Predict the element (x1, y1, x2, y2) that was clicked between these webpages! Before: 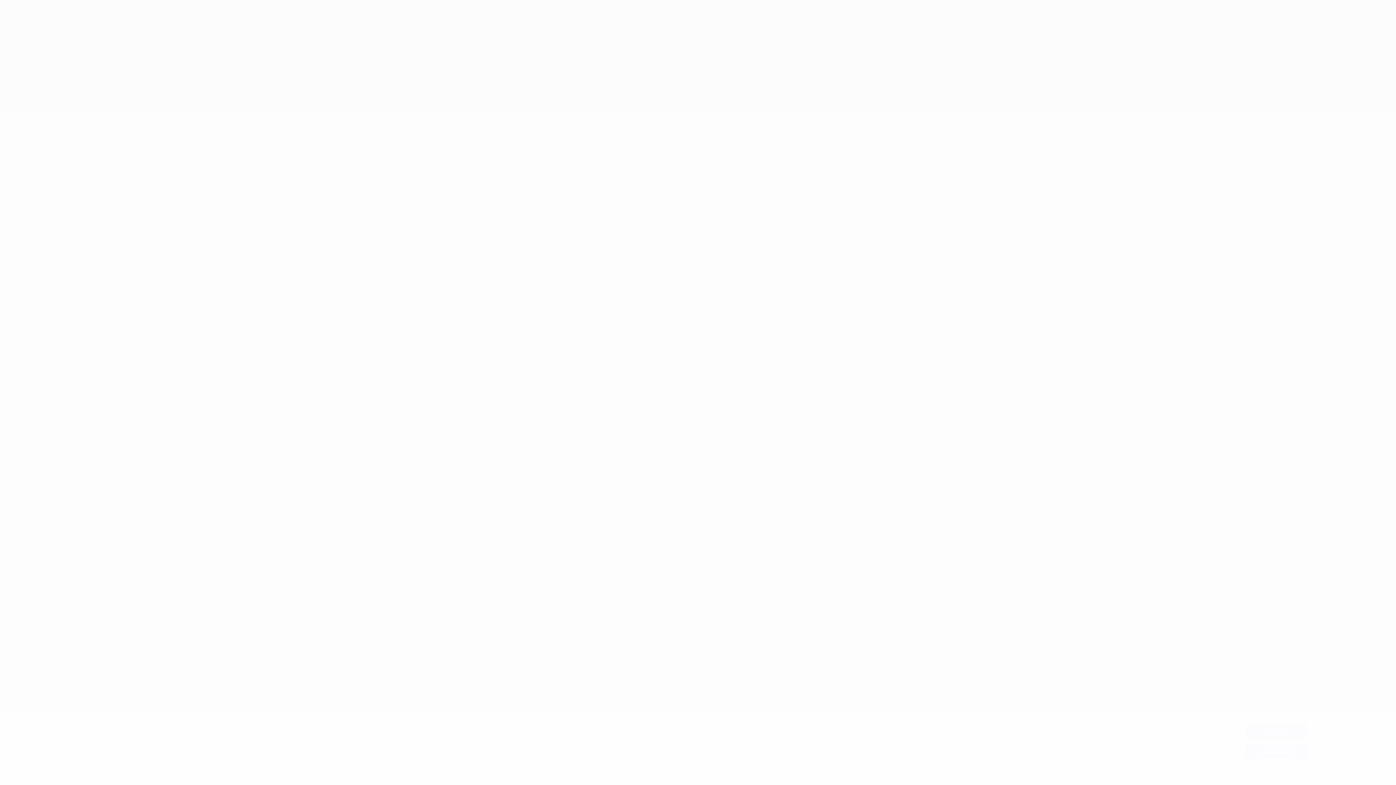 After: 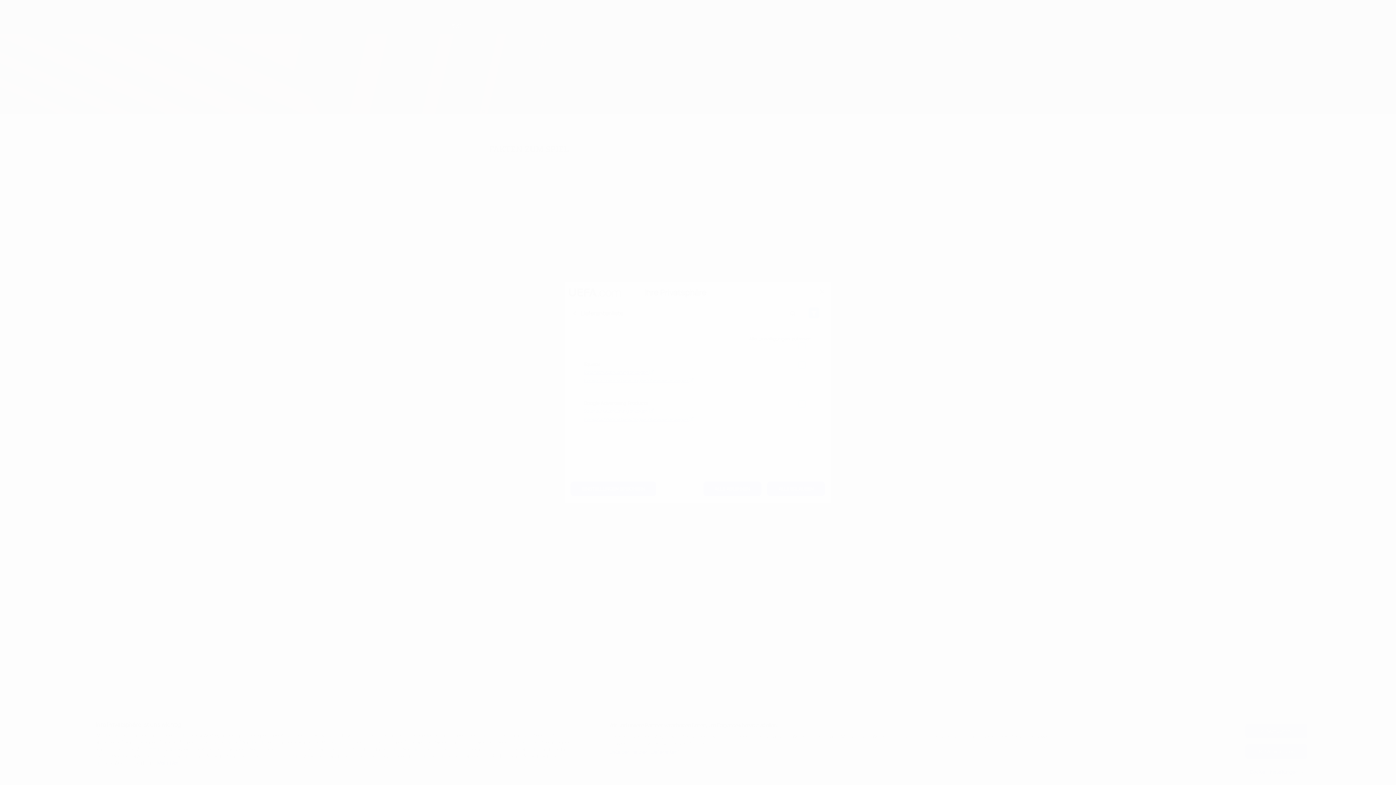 Action: label: Liste der Partner (Lieferanten) bbox: (609, 749, 680, 755)